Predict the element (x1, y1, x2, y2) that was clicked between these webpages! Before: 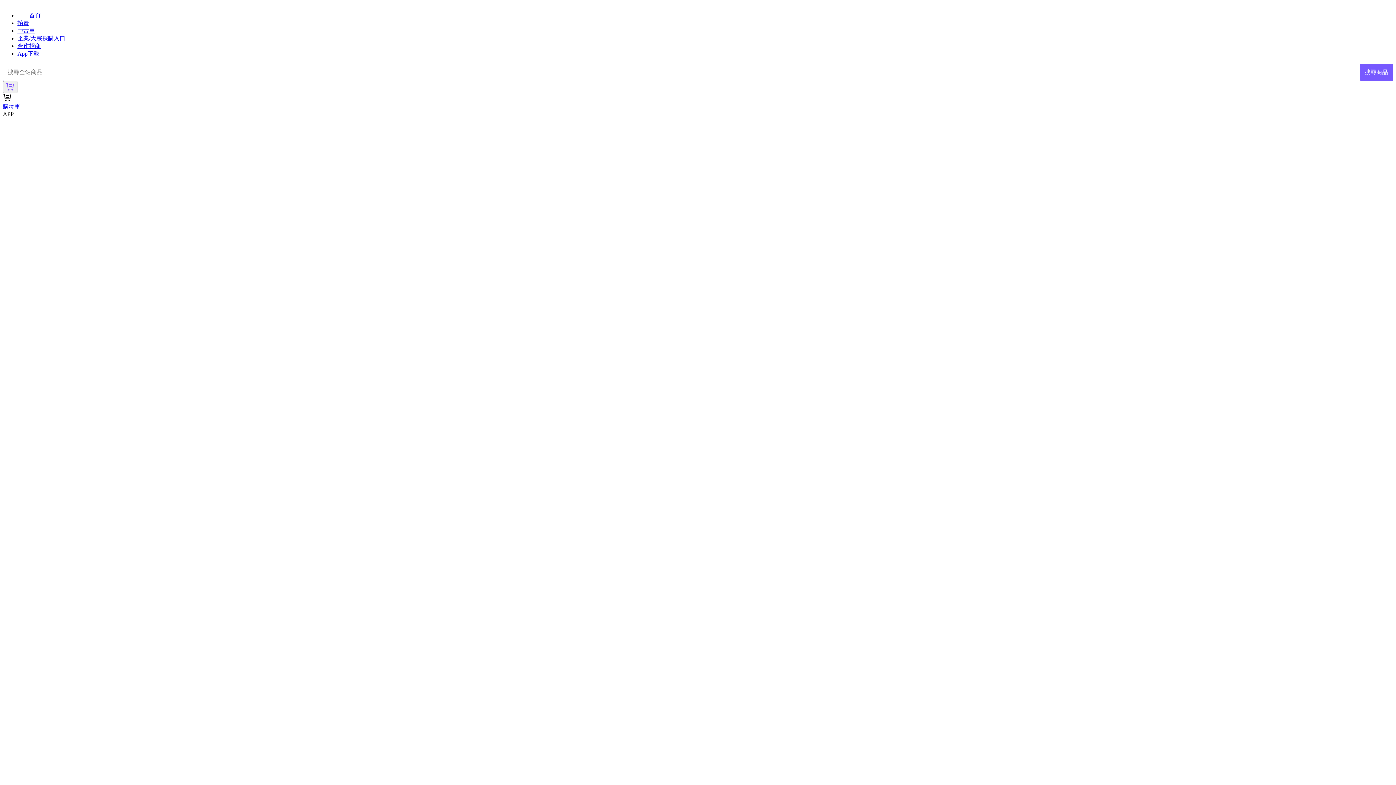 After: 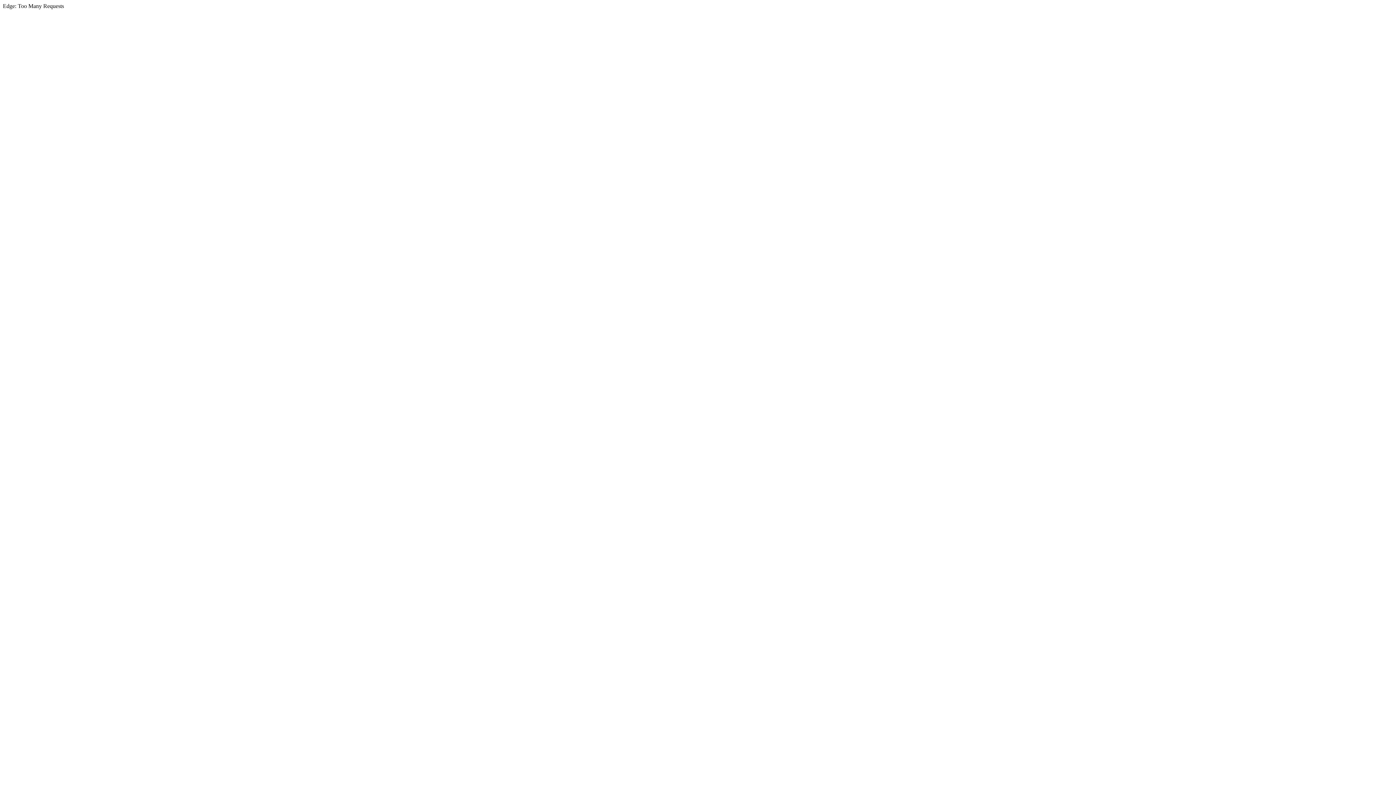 Action: bbox: (17, 12, 40, 18) label: 首頁